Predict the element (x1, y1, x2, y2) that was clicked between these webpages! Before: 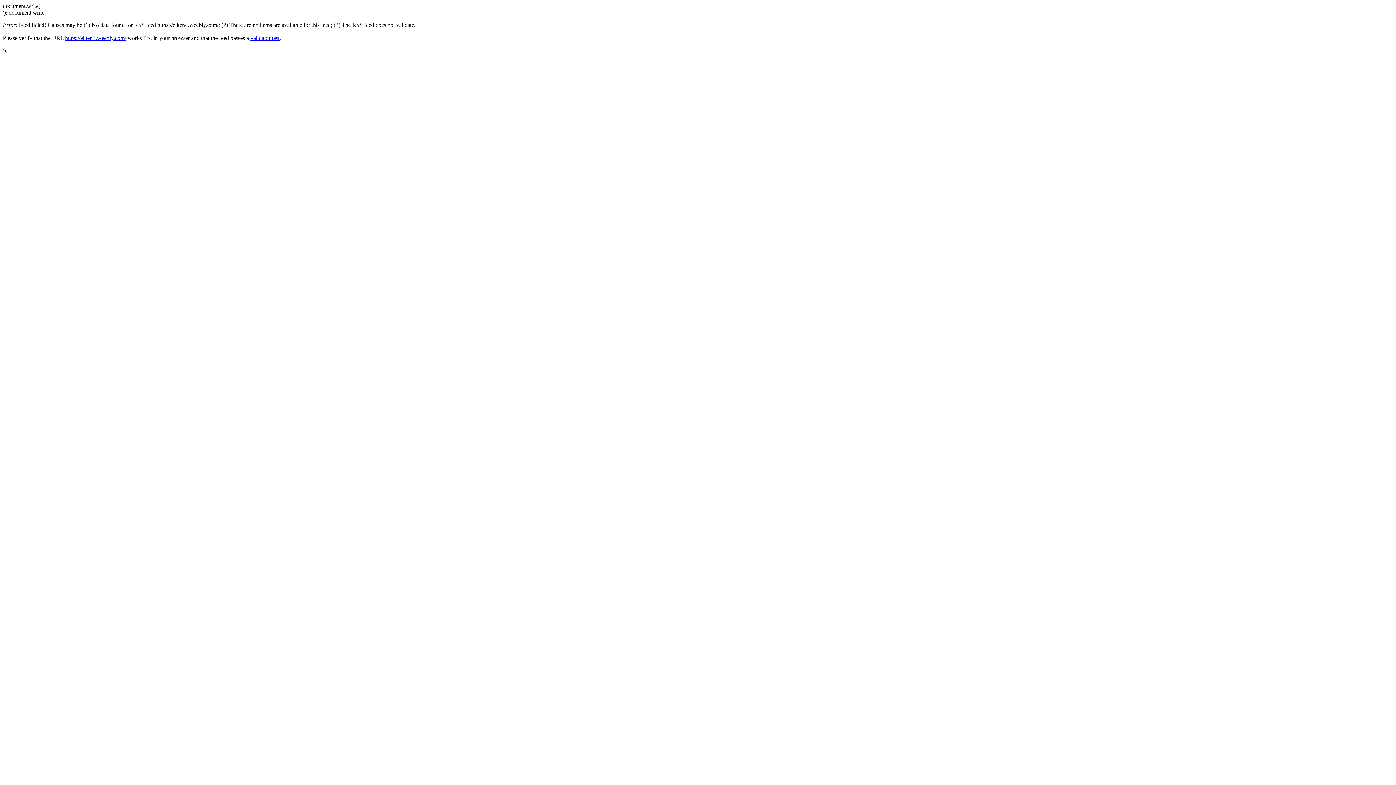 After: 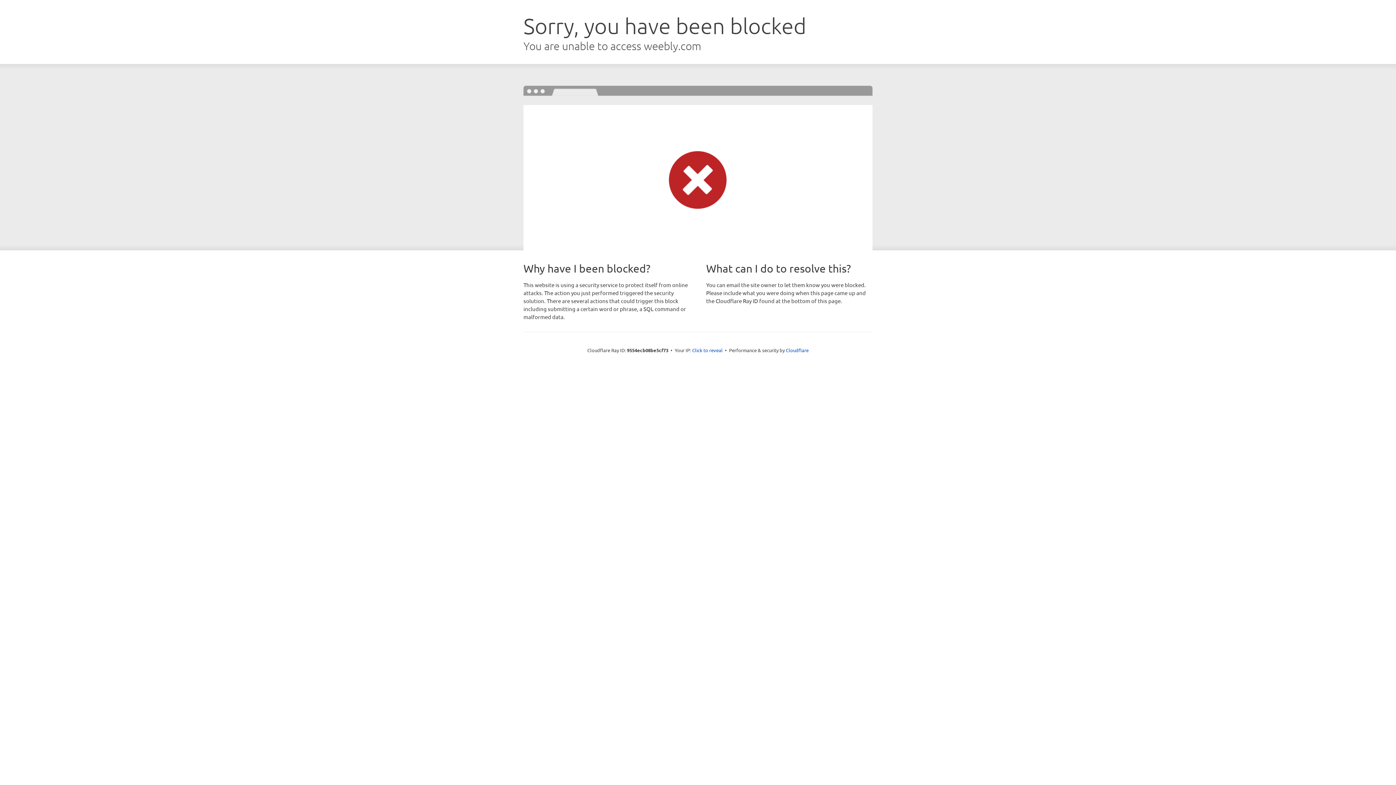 Action: label: https://eliten4.weebly.com/ bbox: (65, 34, 126, 41)